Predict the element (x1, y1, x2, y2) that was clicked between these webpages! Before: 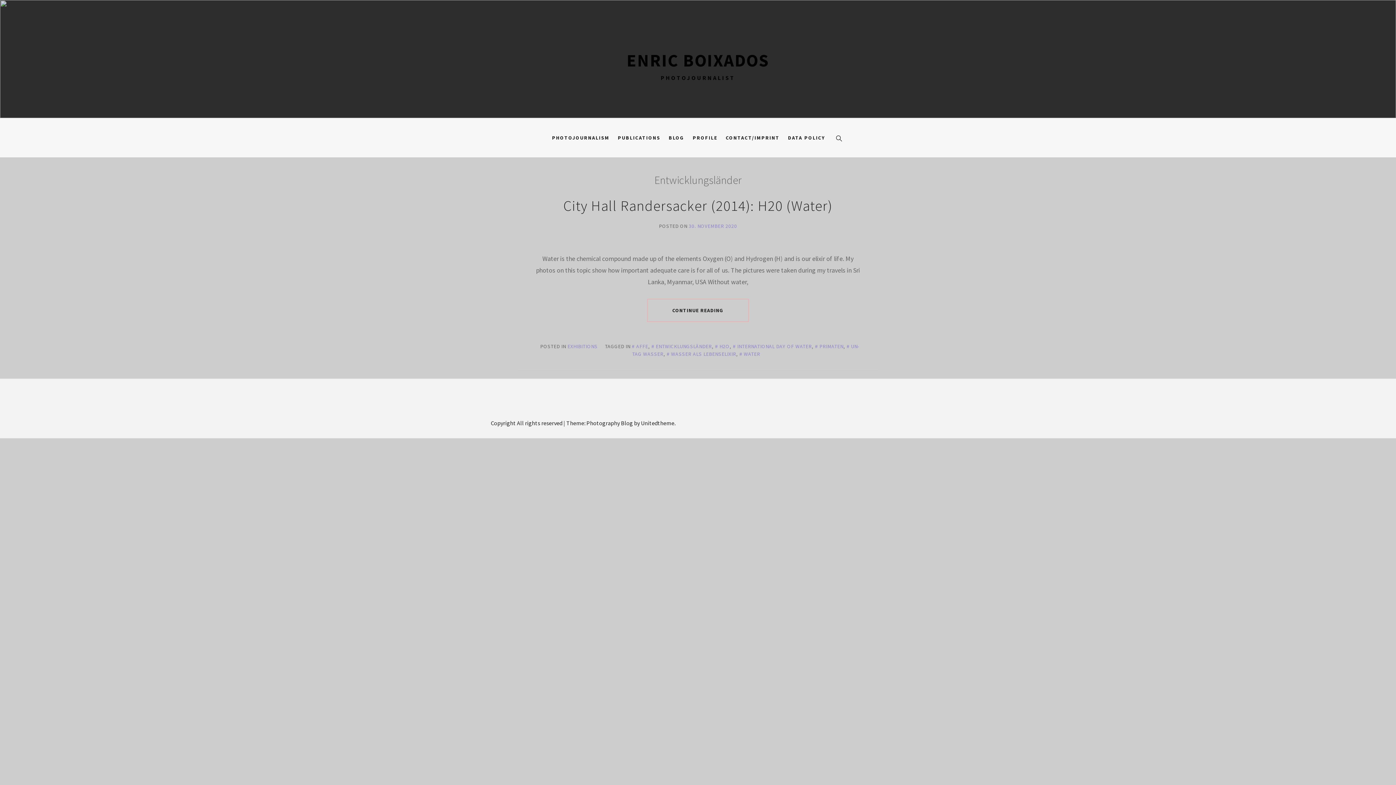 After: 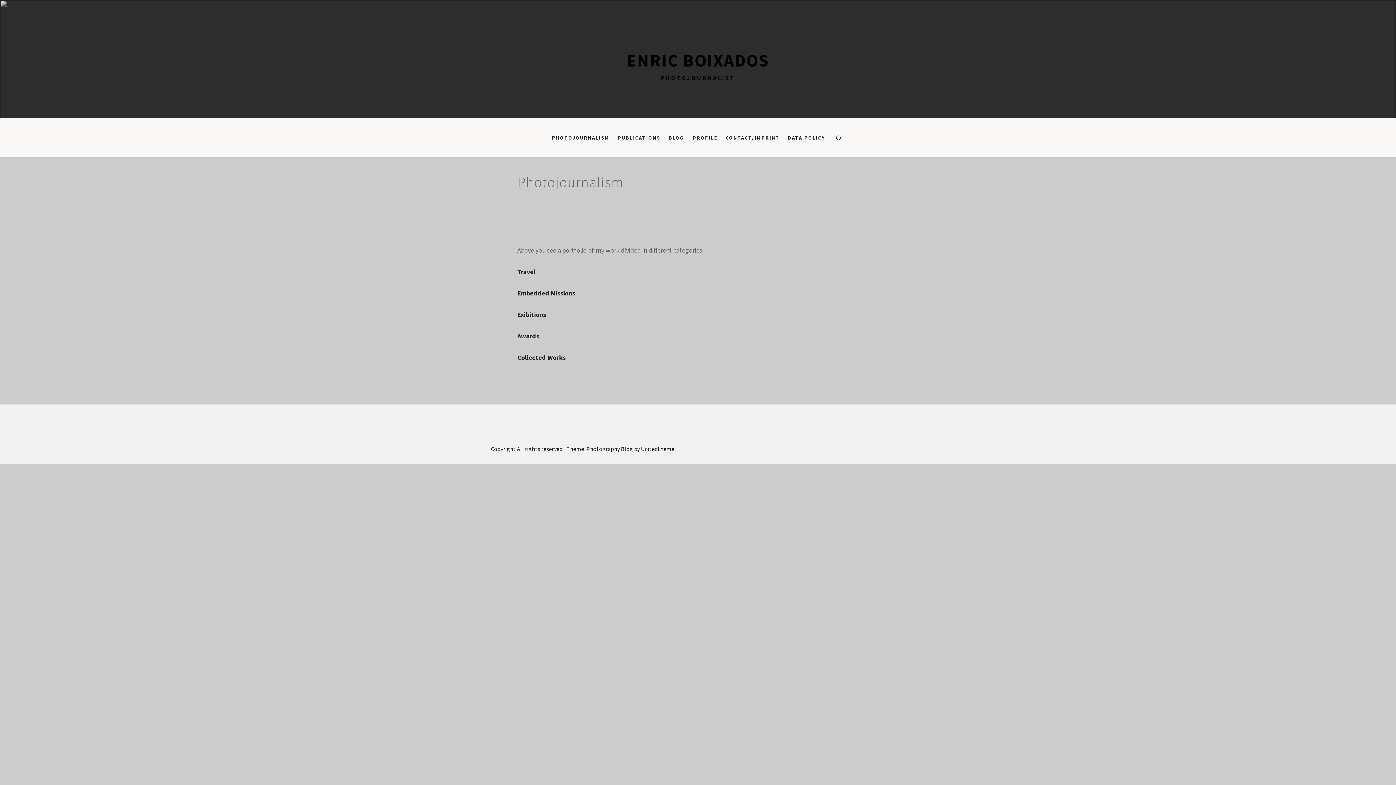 Action: bbox: (548, 118, 613, 157) label: PHOTOJOURNALISM